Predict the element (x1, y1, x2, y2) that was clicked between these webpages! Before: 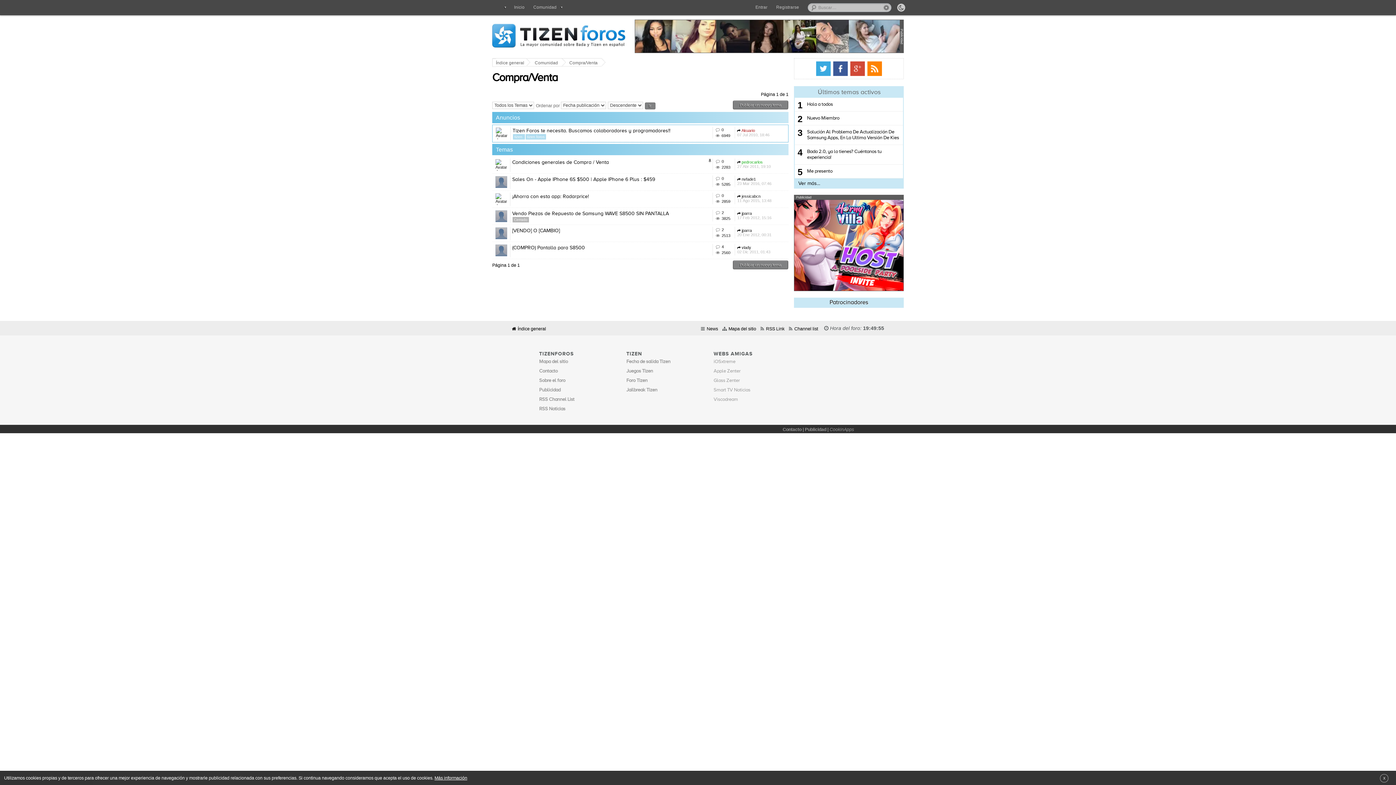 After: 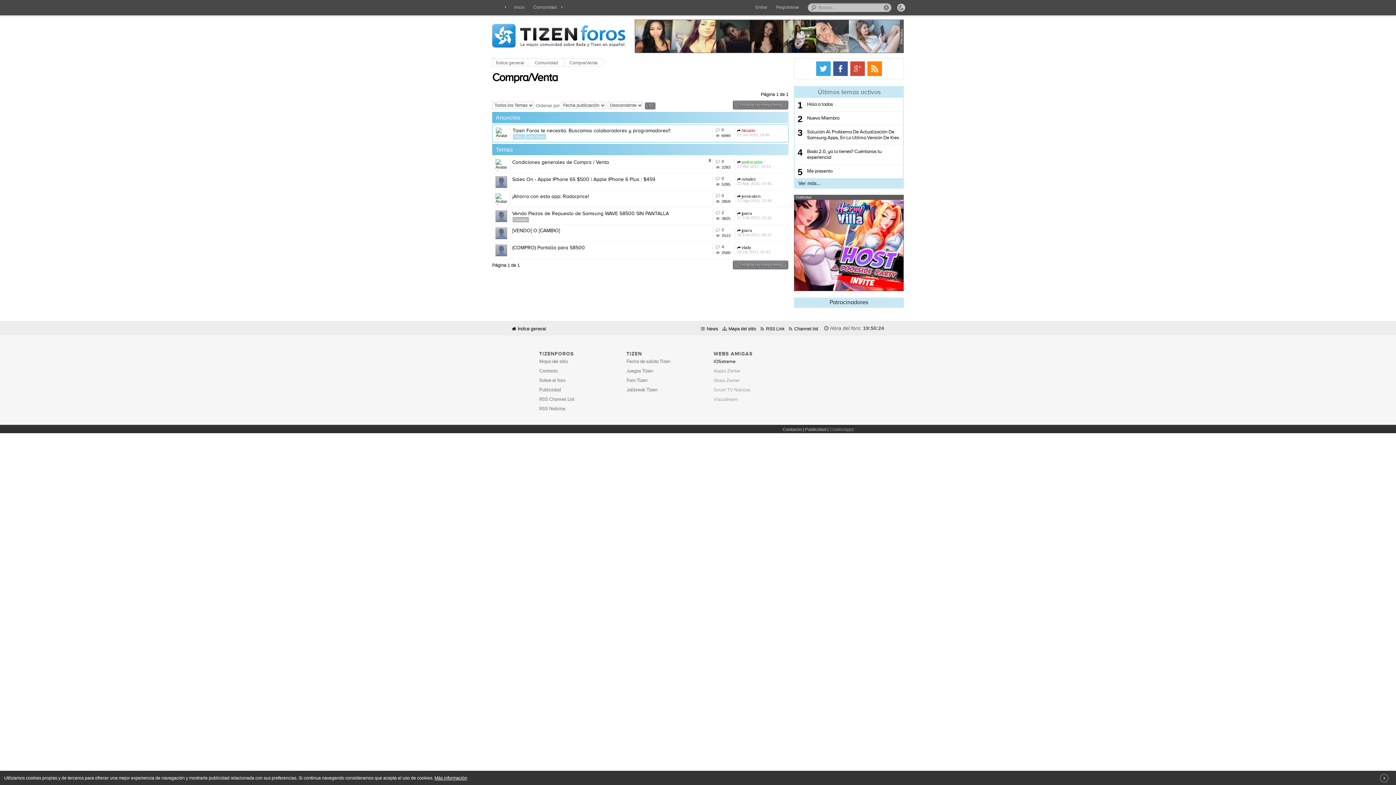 Action: label: iOSxtreme bbox: (713, 359, 735, 364)